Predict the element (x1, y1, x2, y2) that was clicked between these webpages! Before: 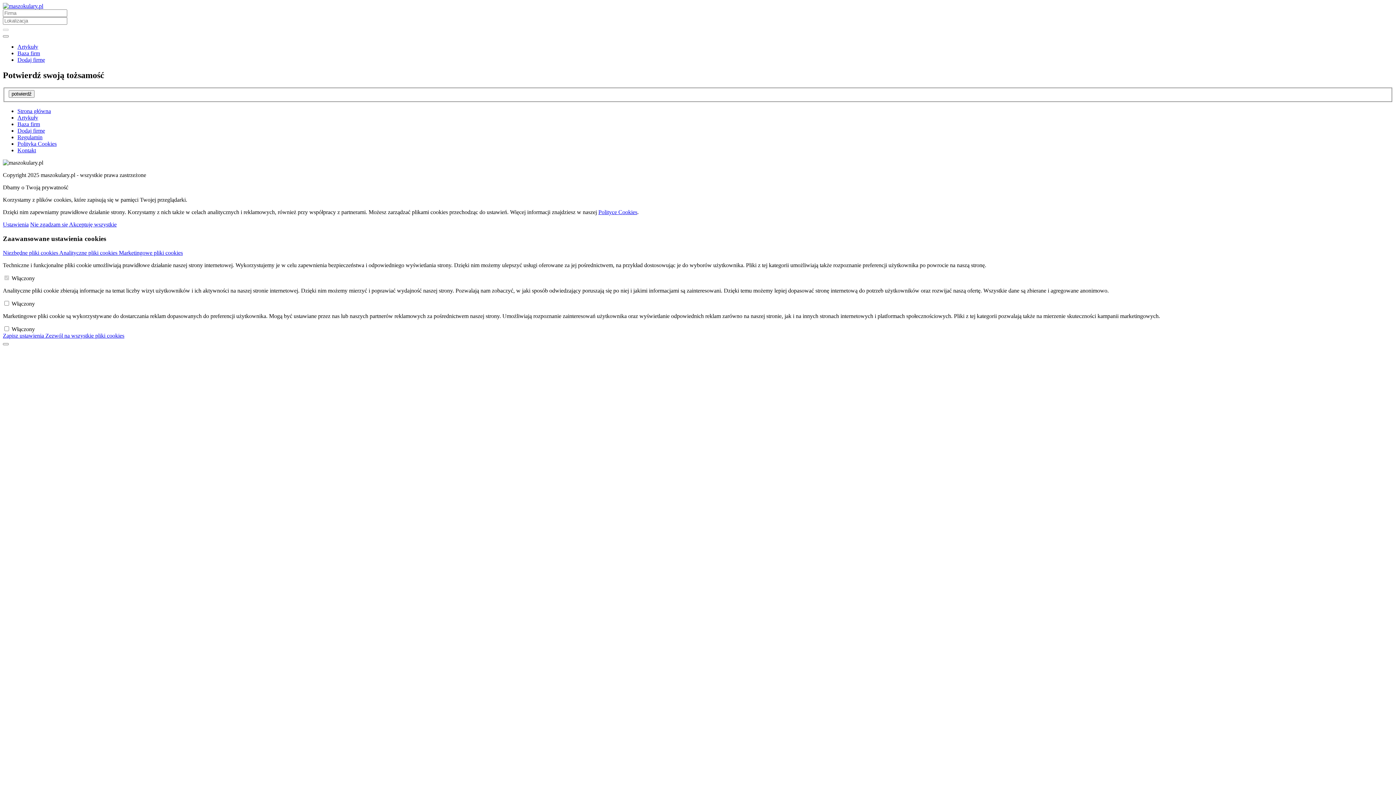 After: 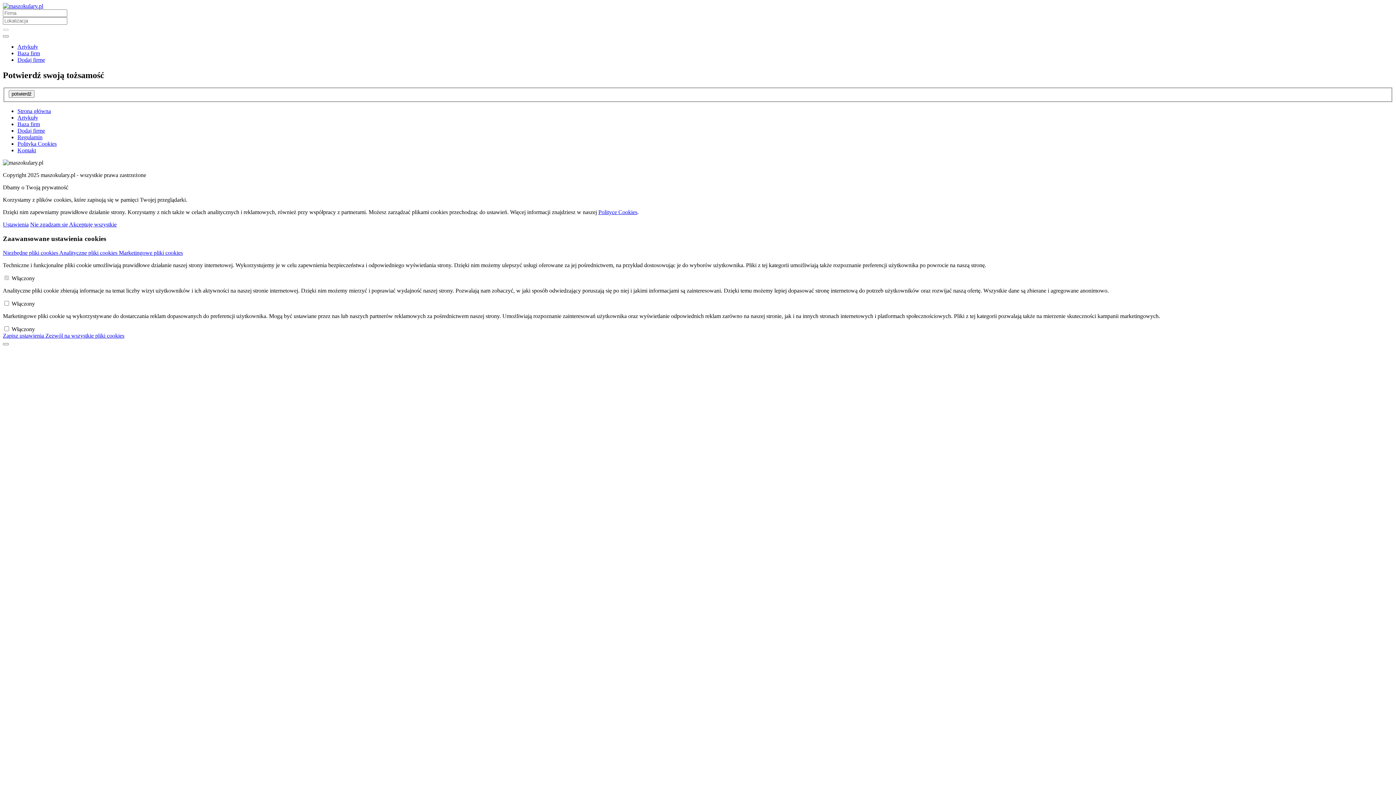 Action: bbox: (17, 50, 40, 56) label: Baza firm